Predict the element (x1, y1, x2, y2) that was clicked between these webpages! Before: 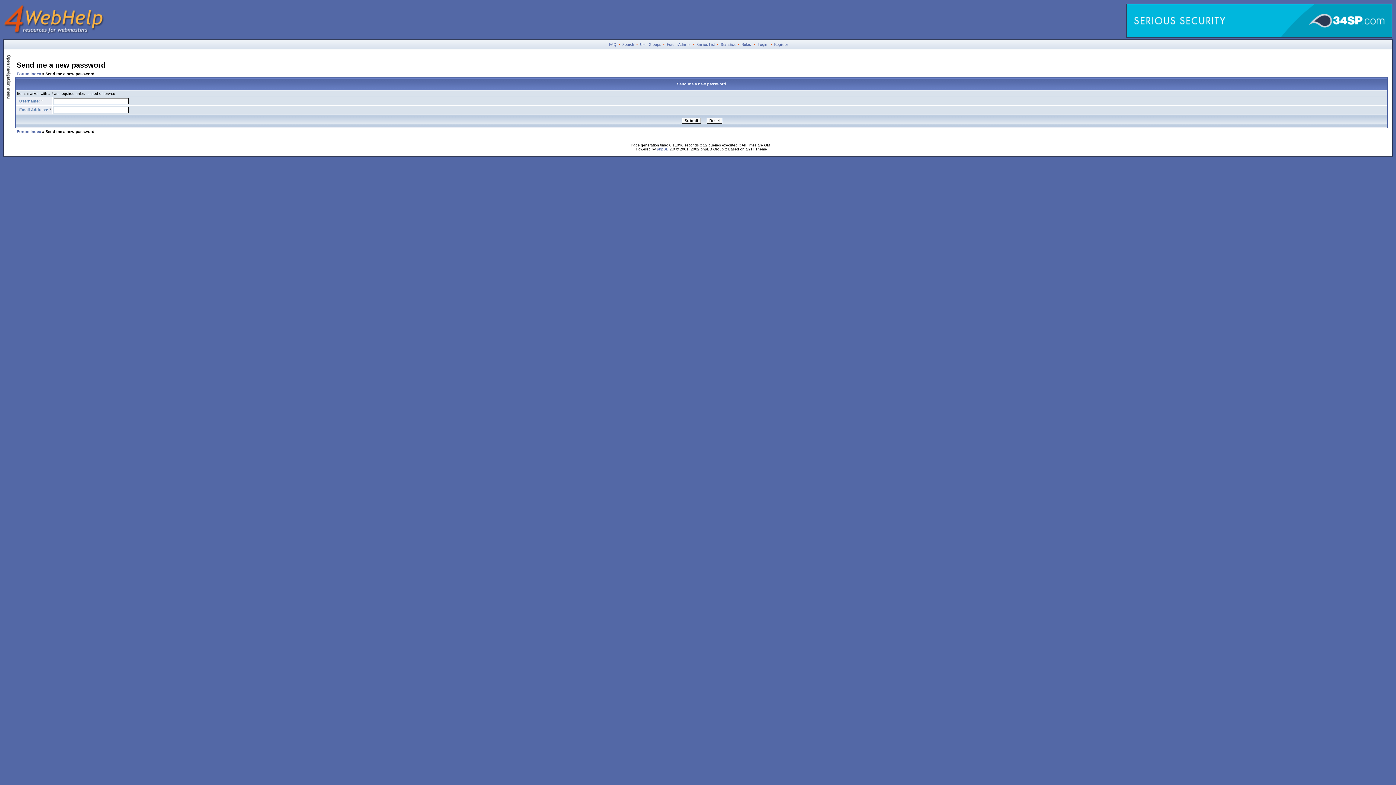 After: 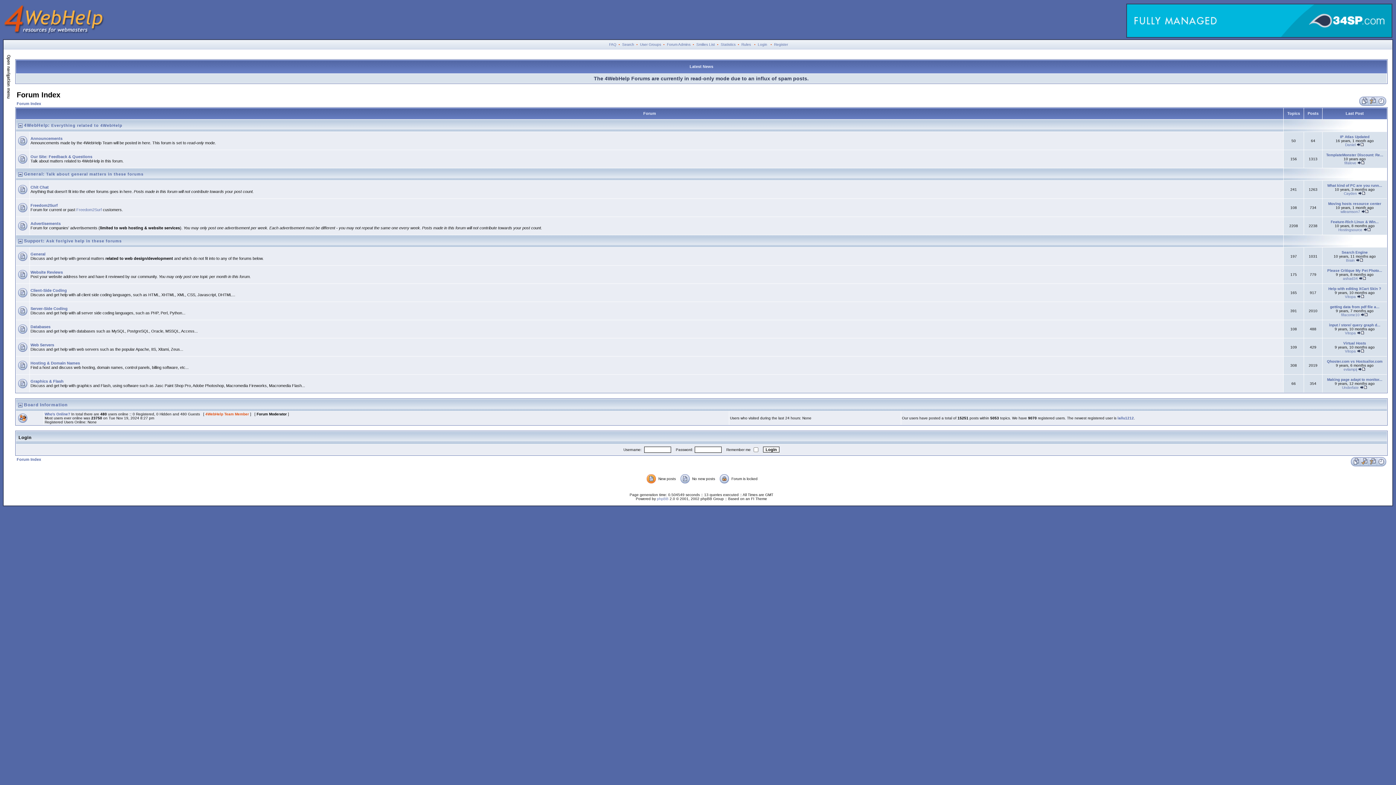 Action: label: Forum Index bbox: (16, 71, 41, 76)